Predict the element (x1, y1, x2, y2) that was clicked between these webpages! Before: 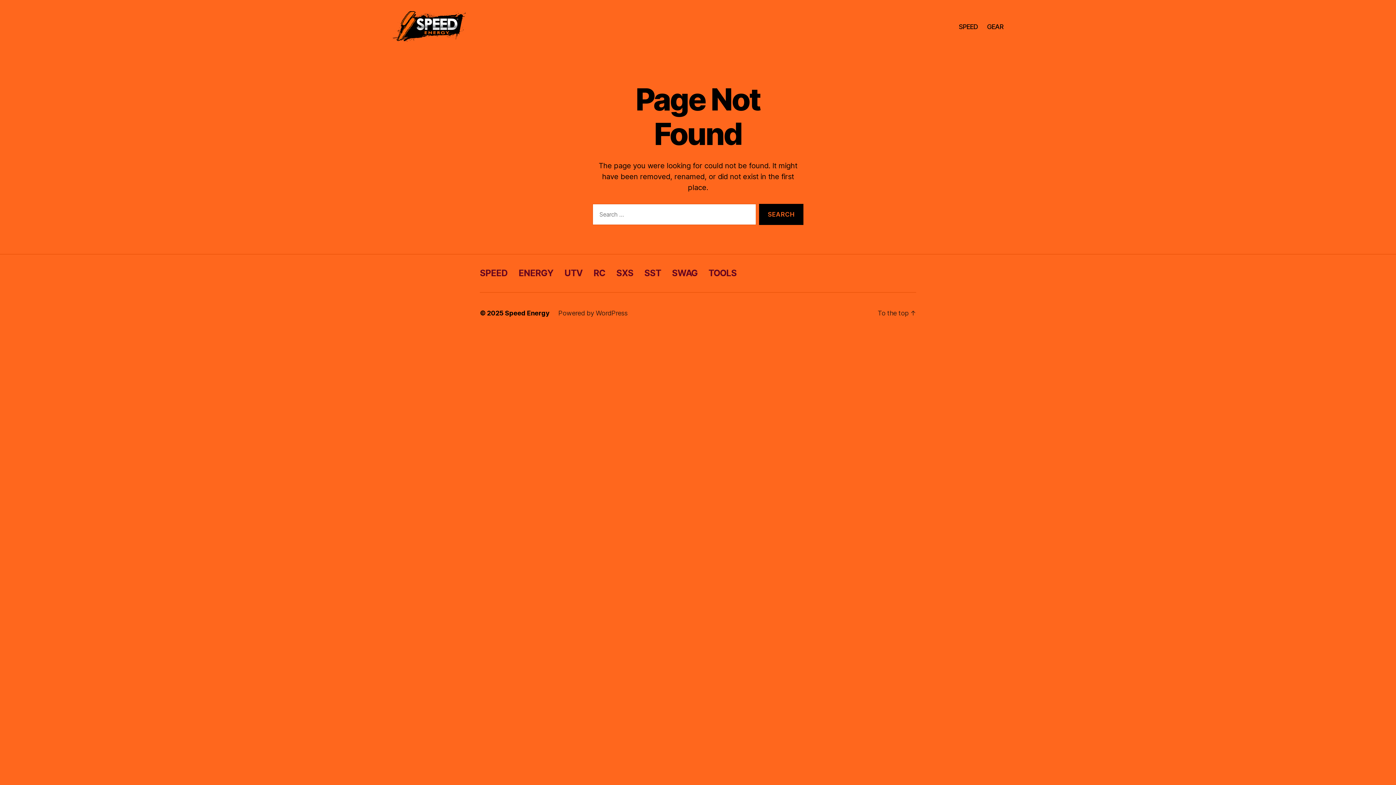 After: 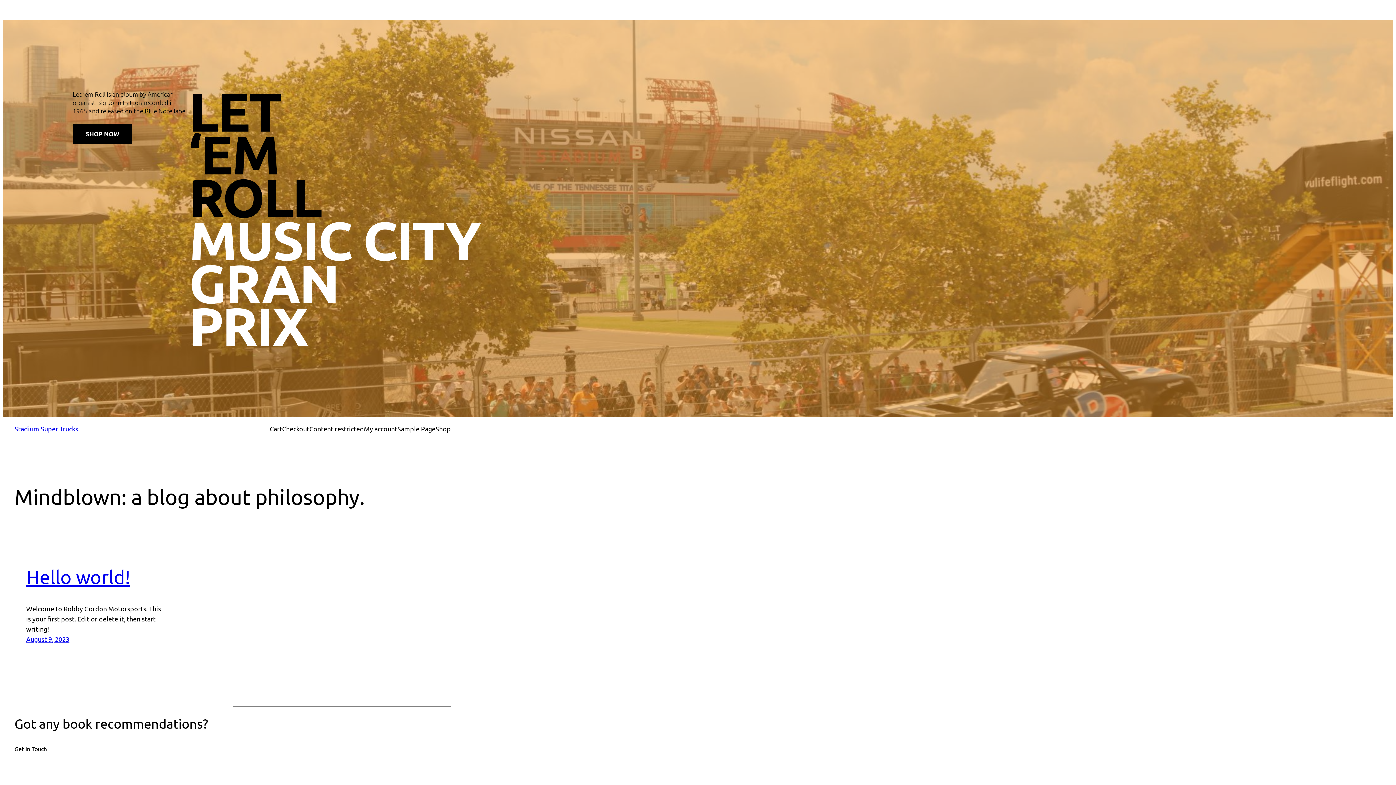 Action: bbox: (644, 268, 661, 278) label: SST